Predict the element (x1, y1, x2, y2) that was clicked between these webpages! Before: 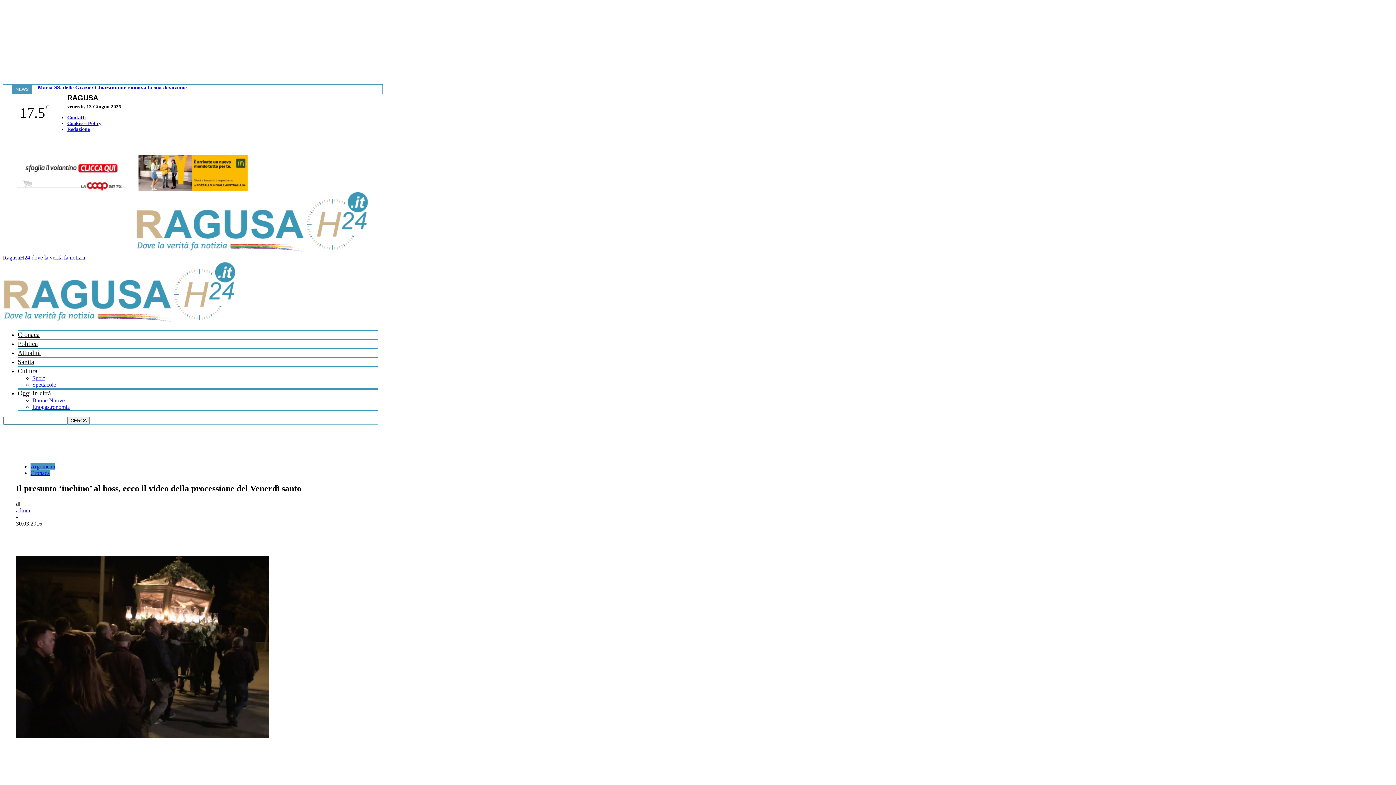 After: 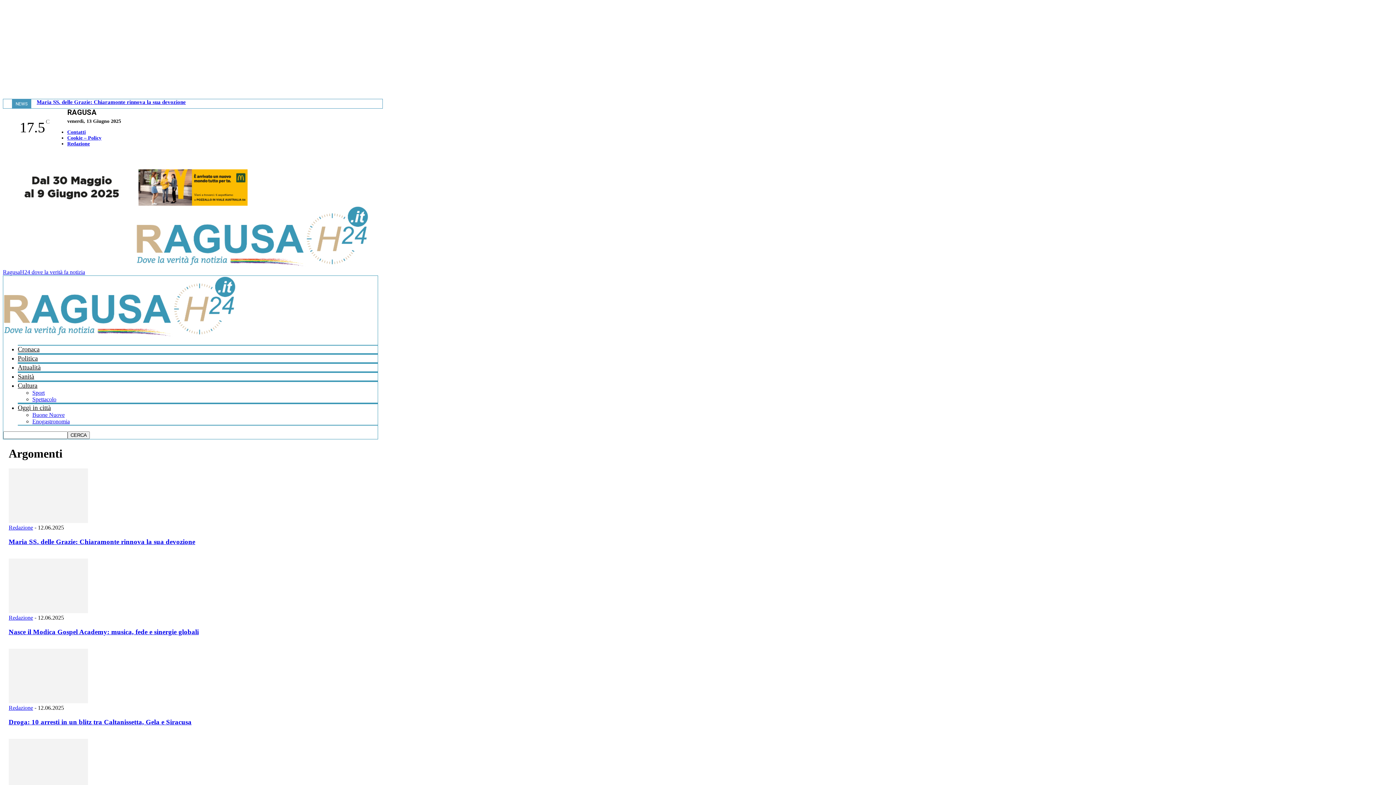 Action: label: Argomenti bbox: (30, 463, 55, 469)